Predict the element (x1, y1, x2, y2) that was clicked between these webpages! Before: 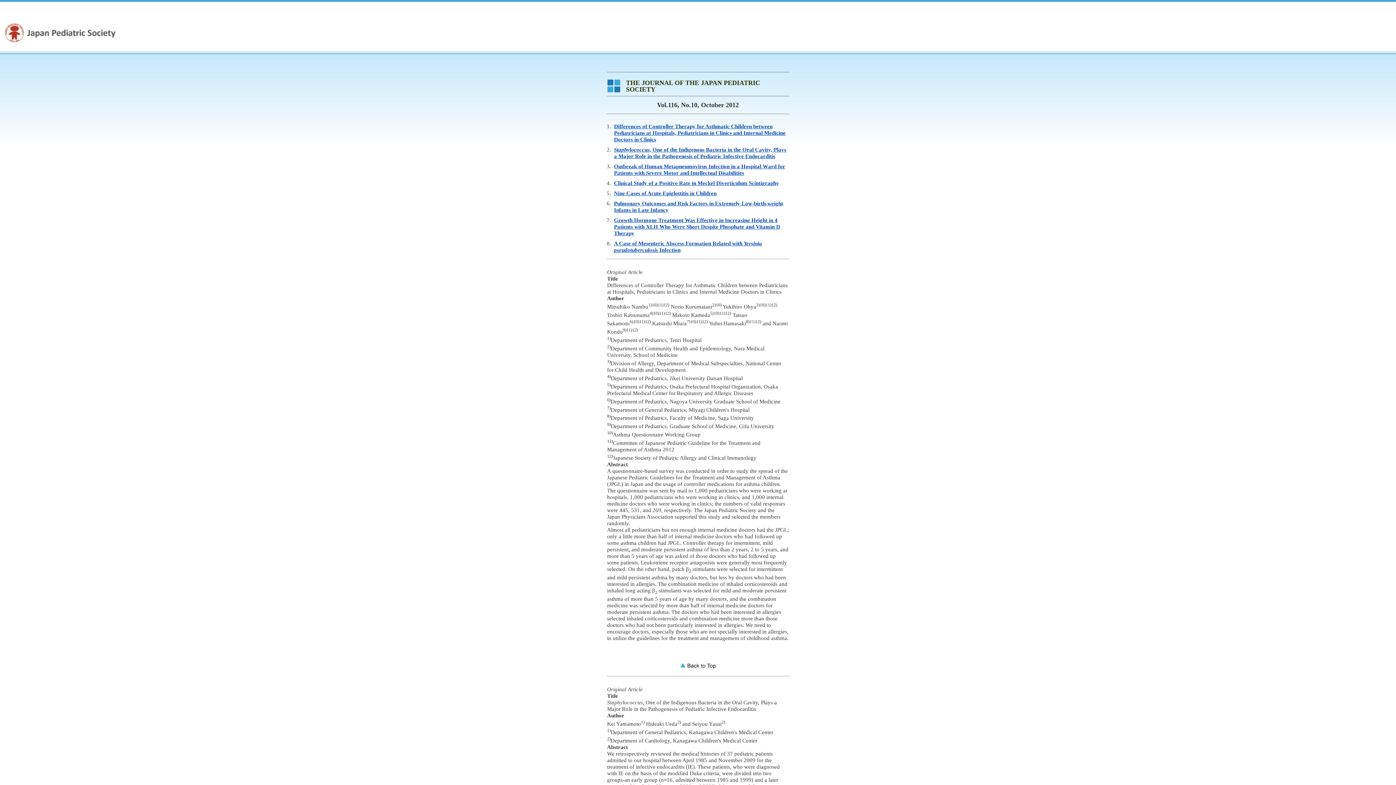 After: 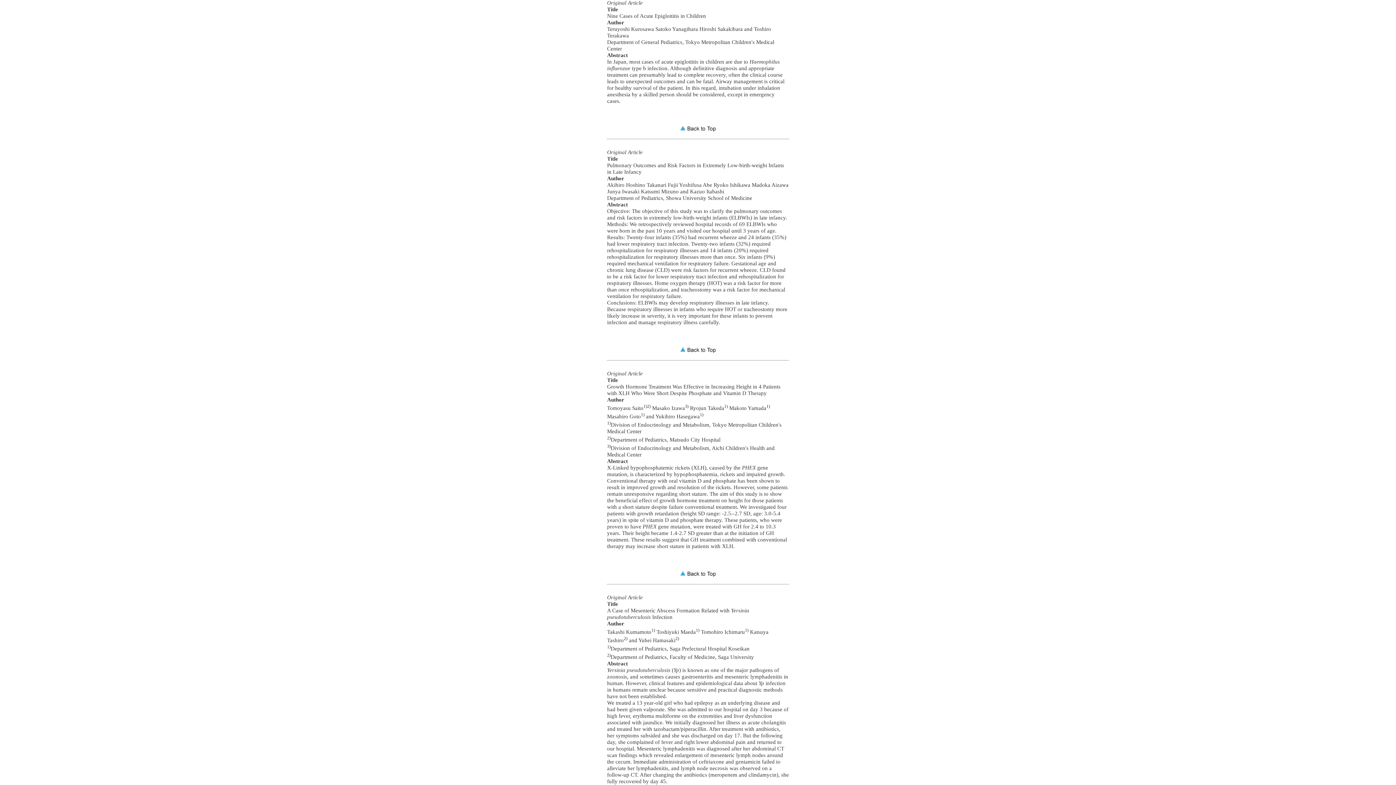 Action: bbox: (614, 190, 716, 196) label: Nine Cases of Acute Epiglottitis in Children